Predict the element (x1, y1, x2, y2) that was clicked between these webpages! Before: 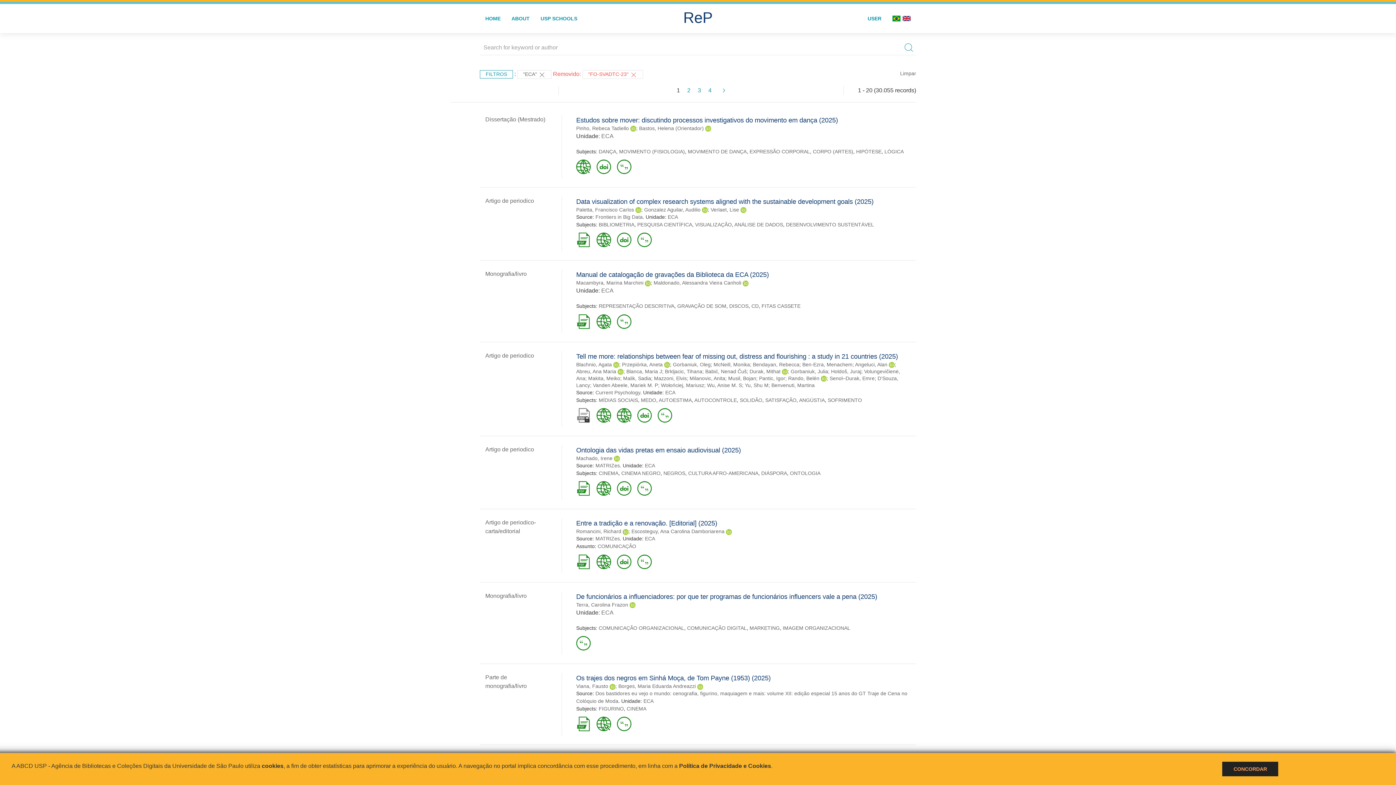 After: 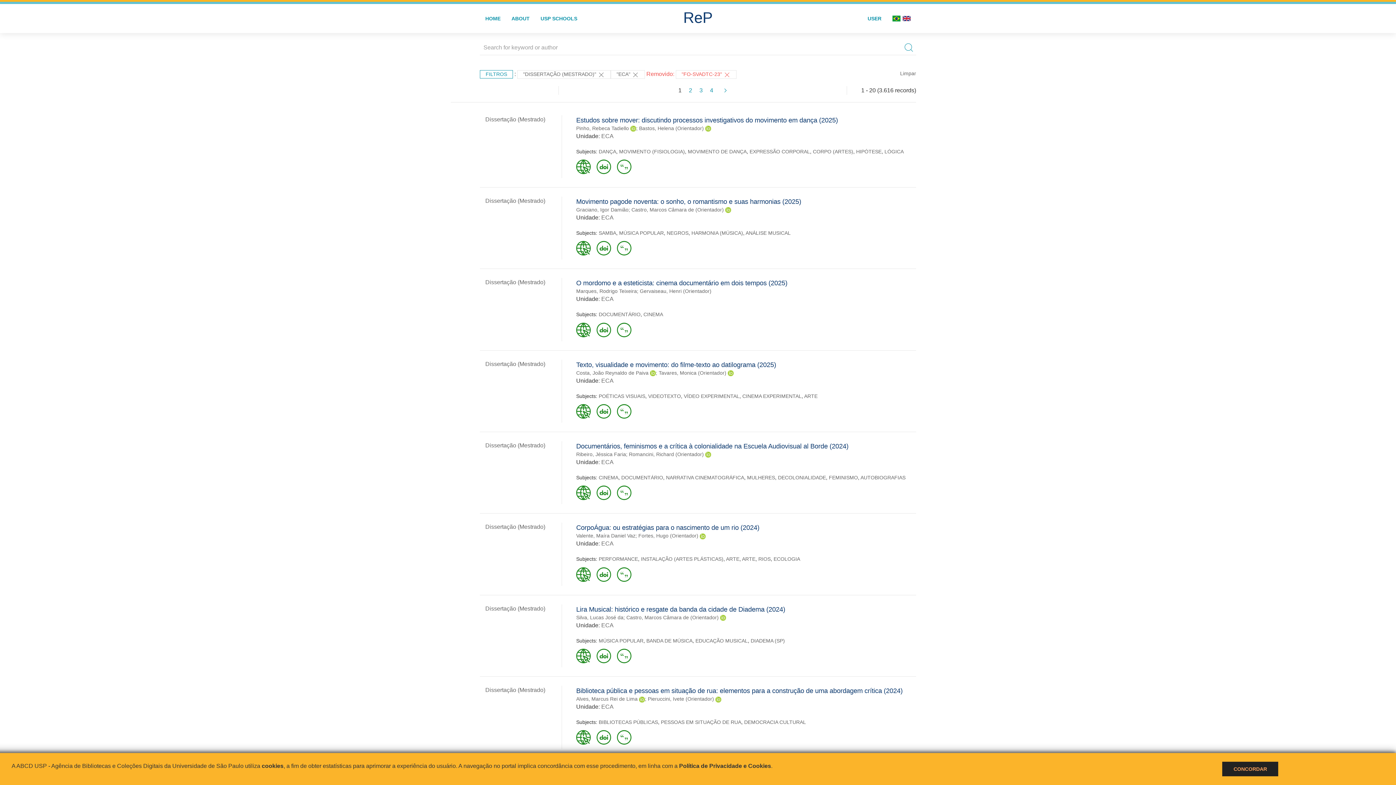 Action: bbox: (485, 116, 545, 122) label: Dissertação (Mestrado)